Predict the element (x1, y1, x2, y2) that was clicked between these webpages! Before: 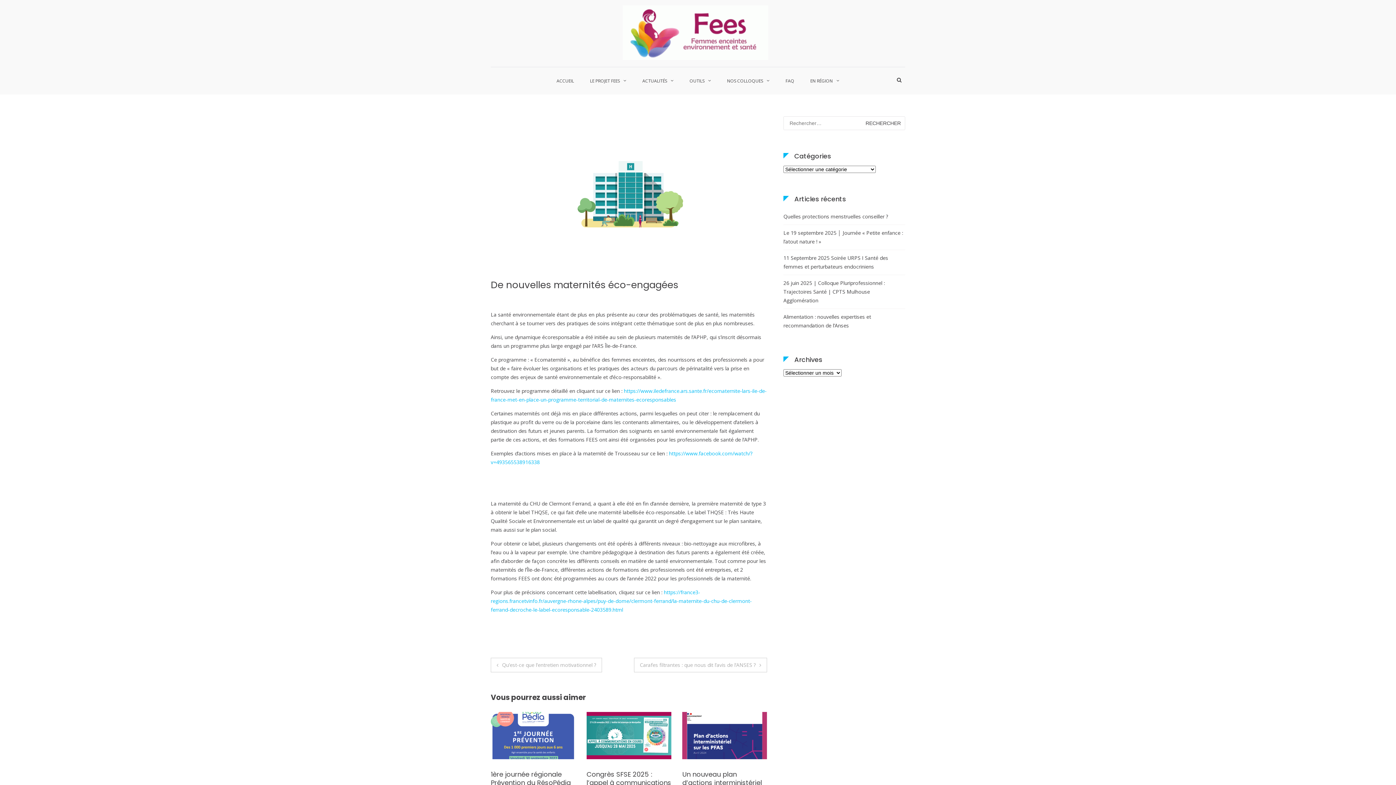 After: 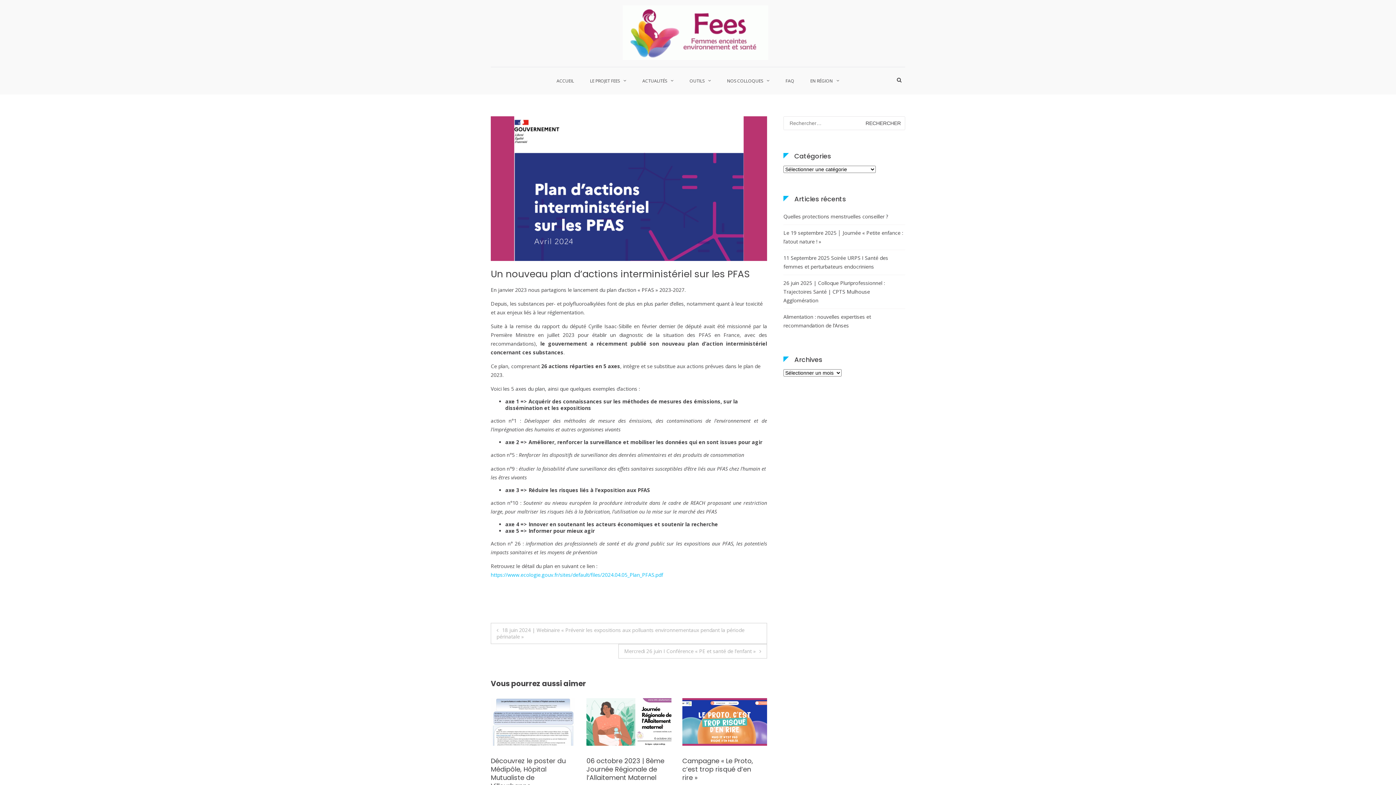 Action: bbox: (682, 712, 767, 759)